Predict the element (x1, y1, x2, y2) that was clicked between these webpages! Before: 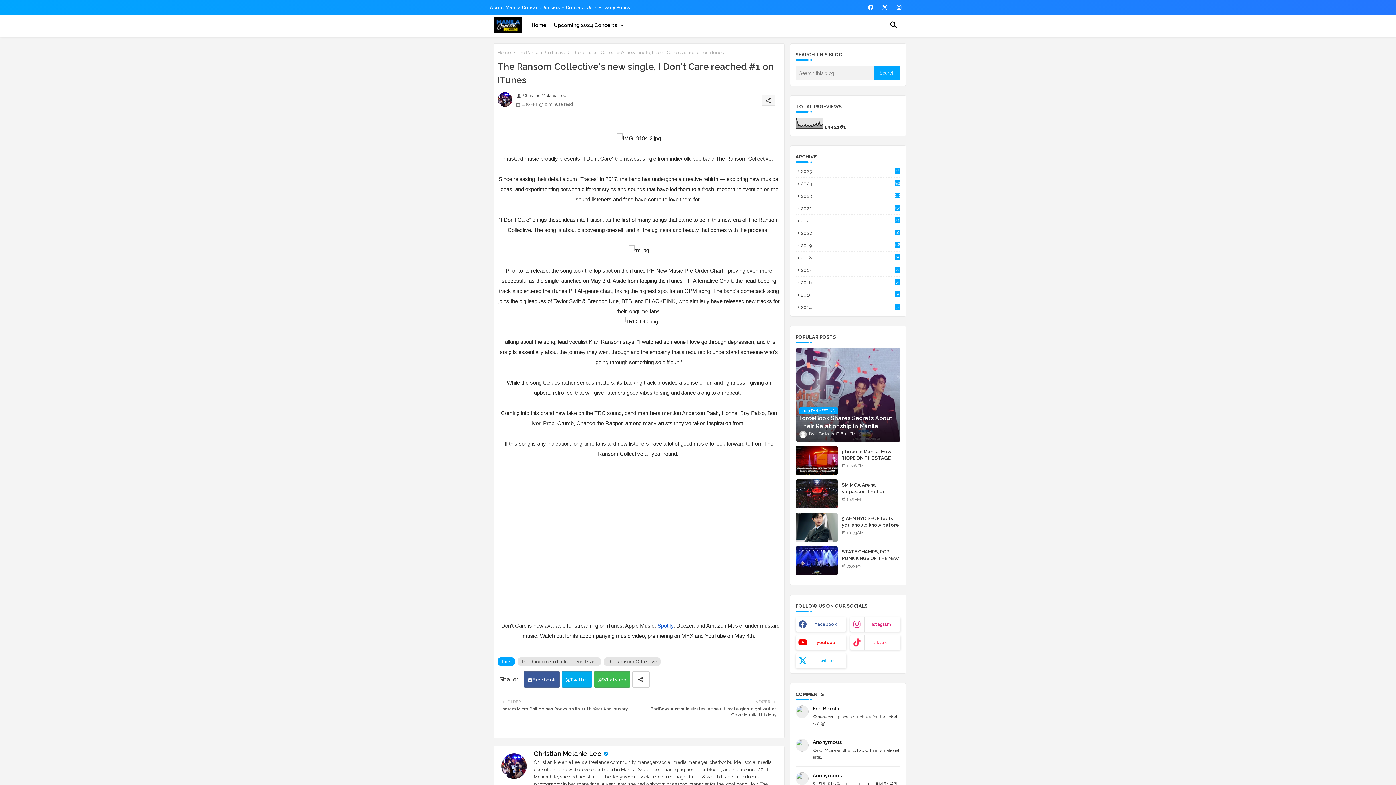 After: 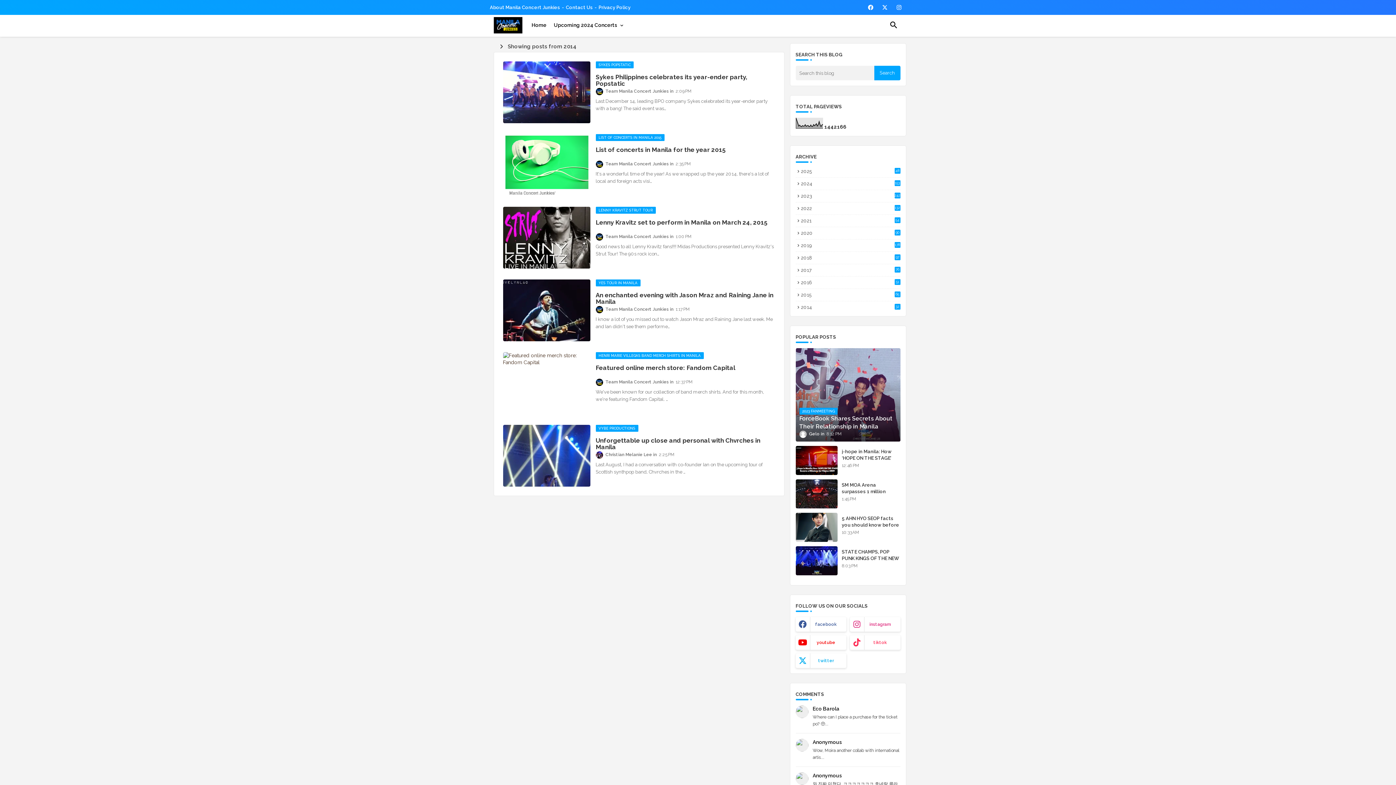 Action: label: 2014
32 bbox: (795, 304, 900, 310)